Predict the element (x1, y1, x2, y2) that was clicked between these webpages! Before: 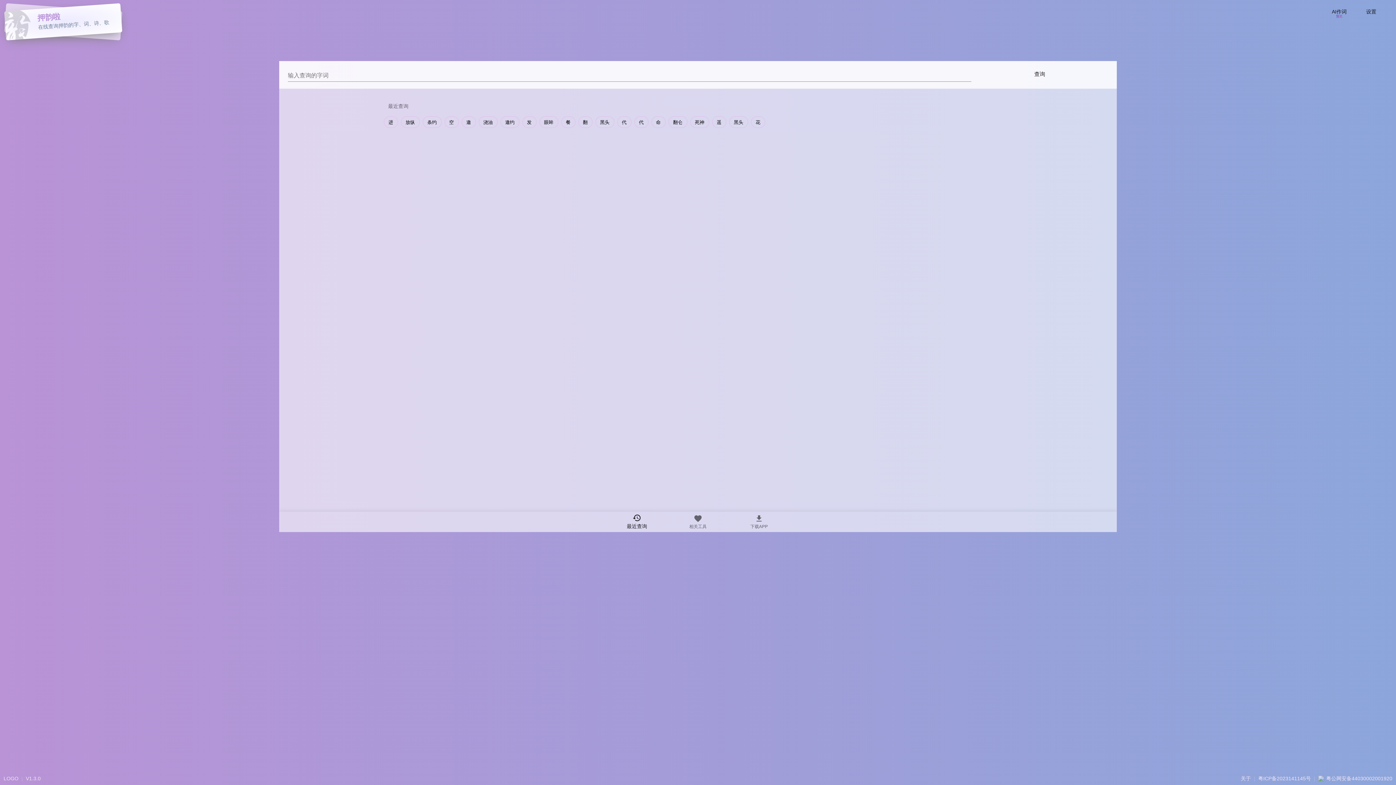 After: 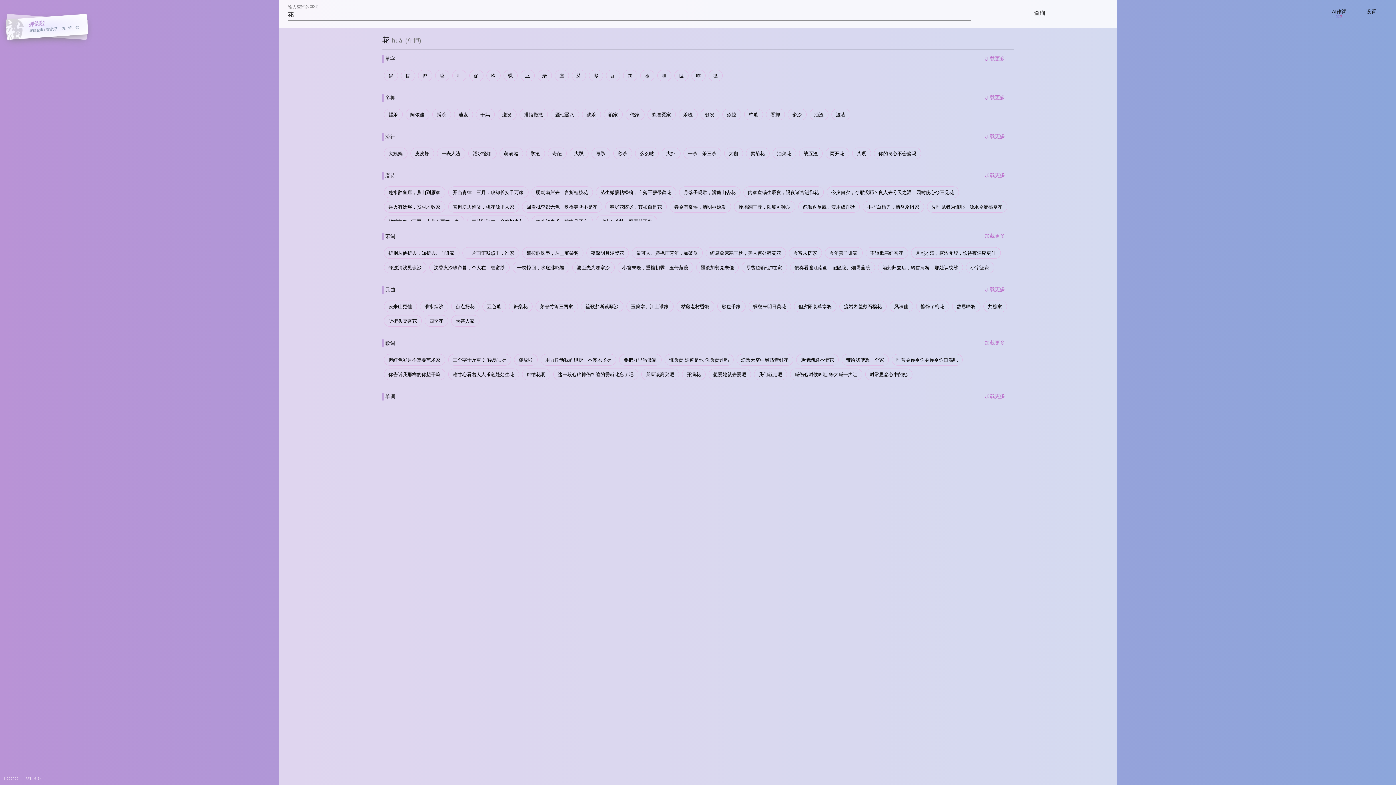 Action: label: 花 bbox: (749, 118, 766, 124)